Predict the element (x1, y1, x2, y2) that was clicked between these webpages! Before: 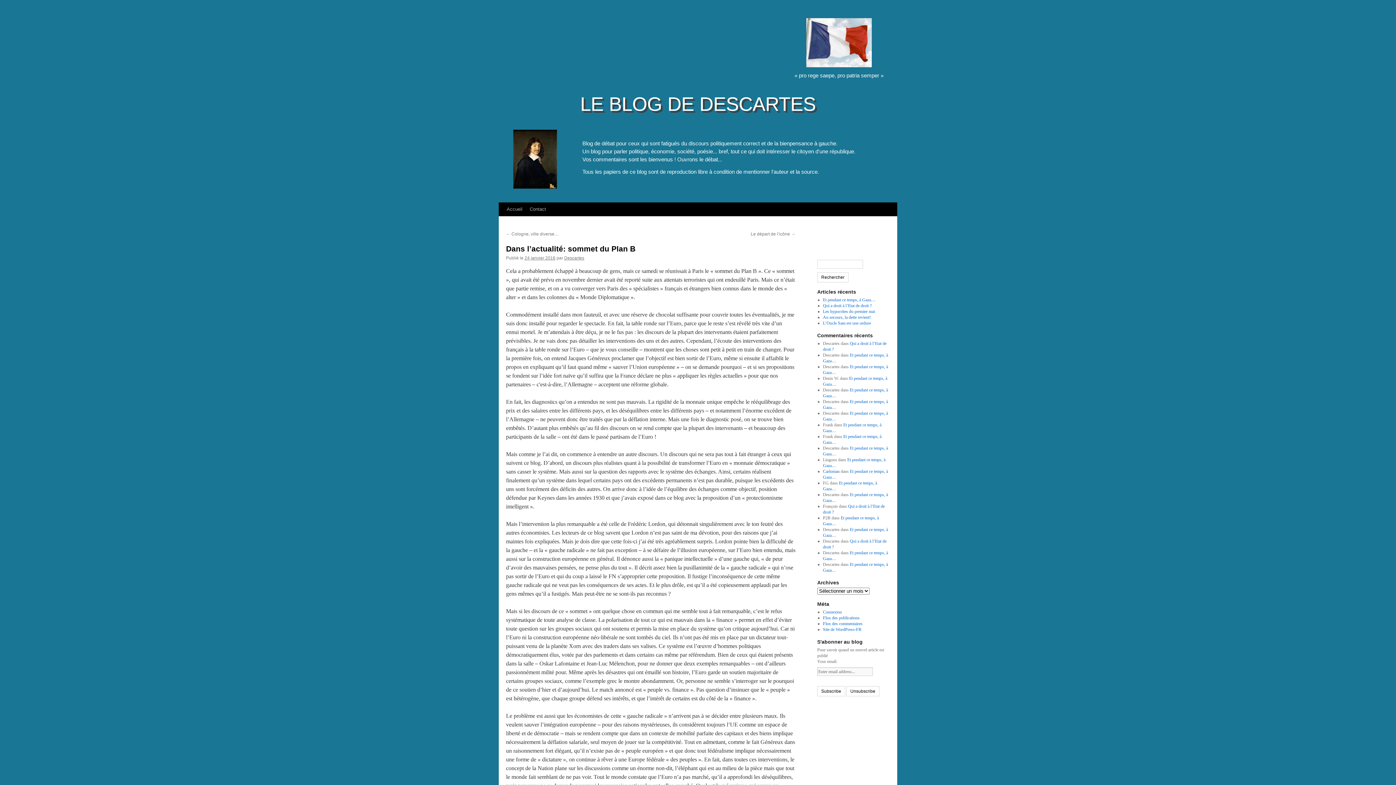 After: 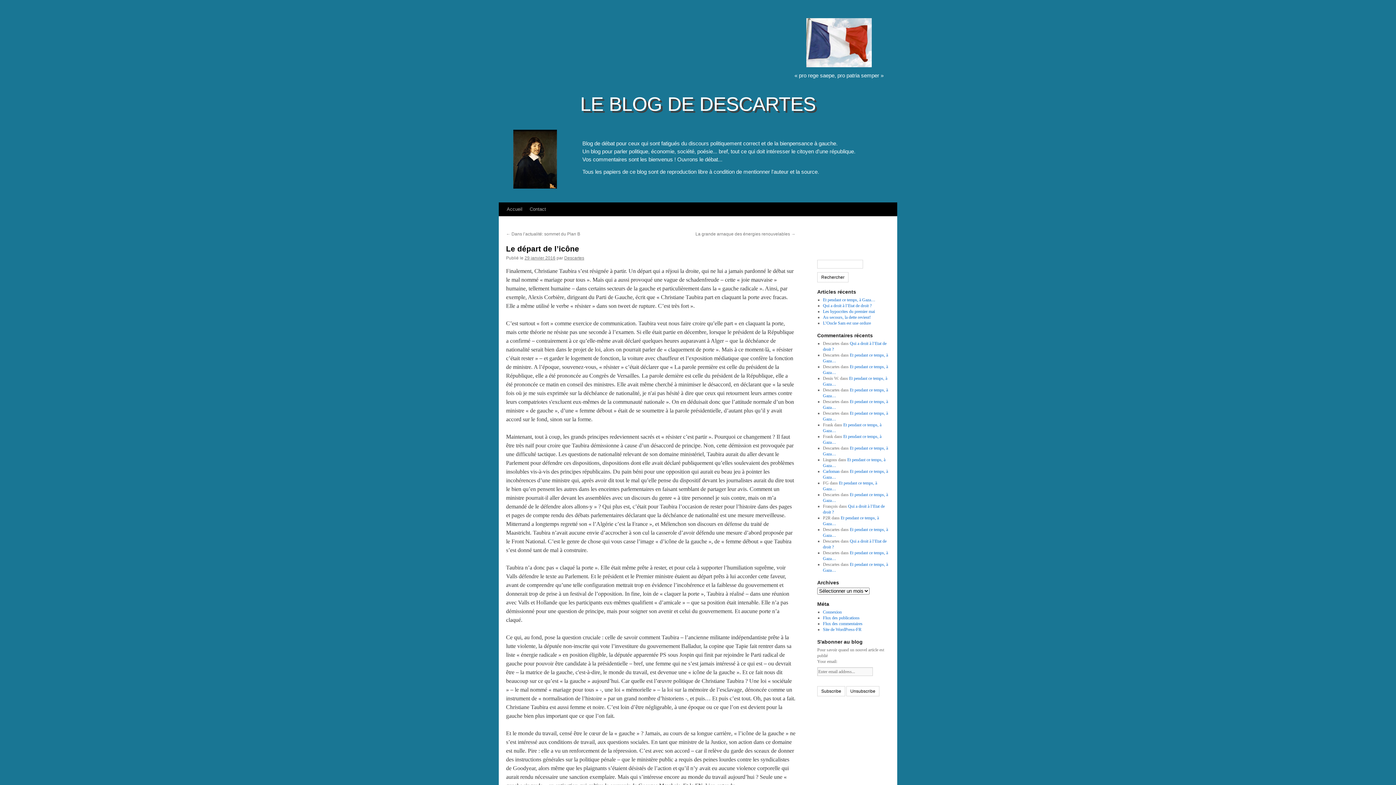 Action: bbox: (750, 231, 795, 236) label: Le départ de l’icône →